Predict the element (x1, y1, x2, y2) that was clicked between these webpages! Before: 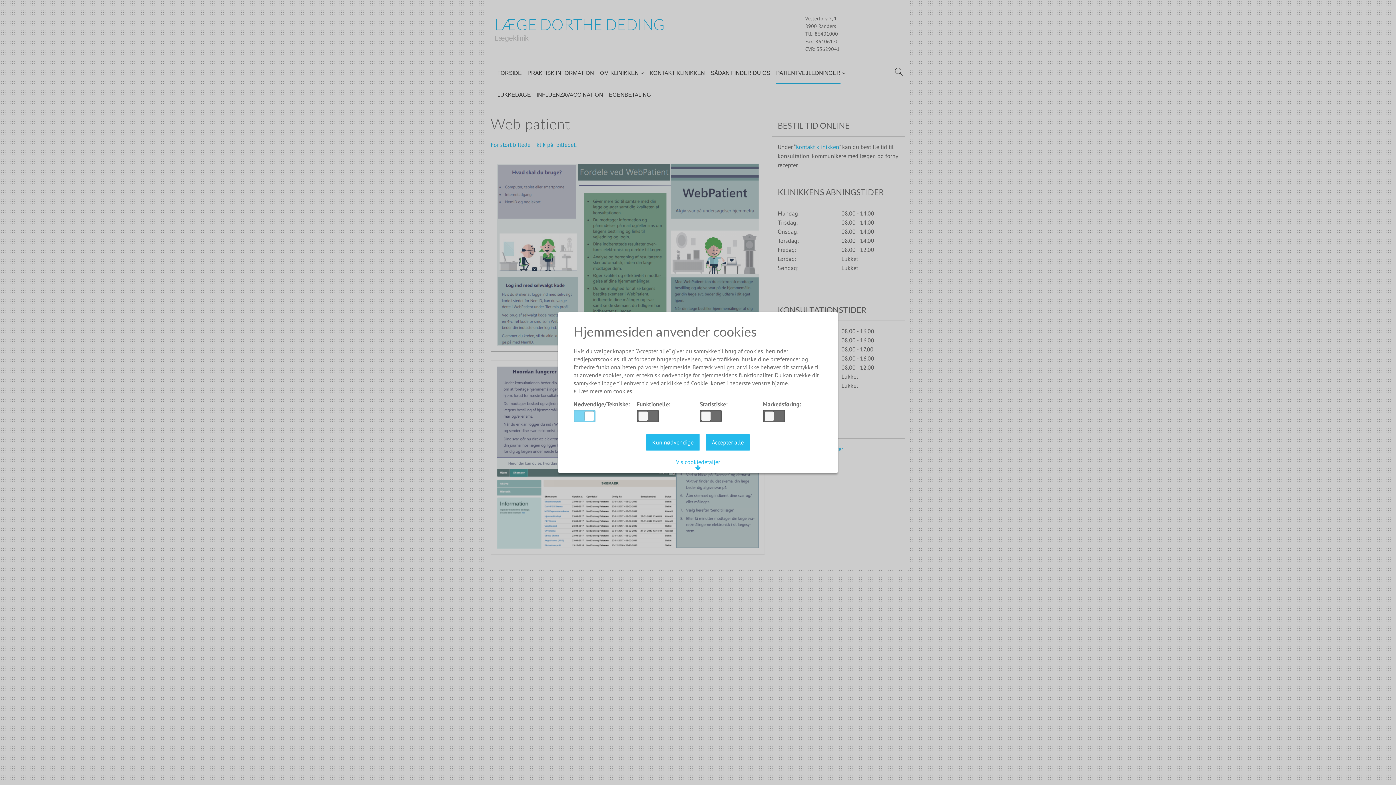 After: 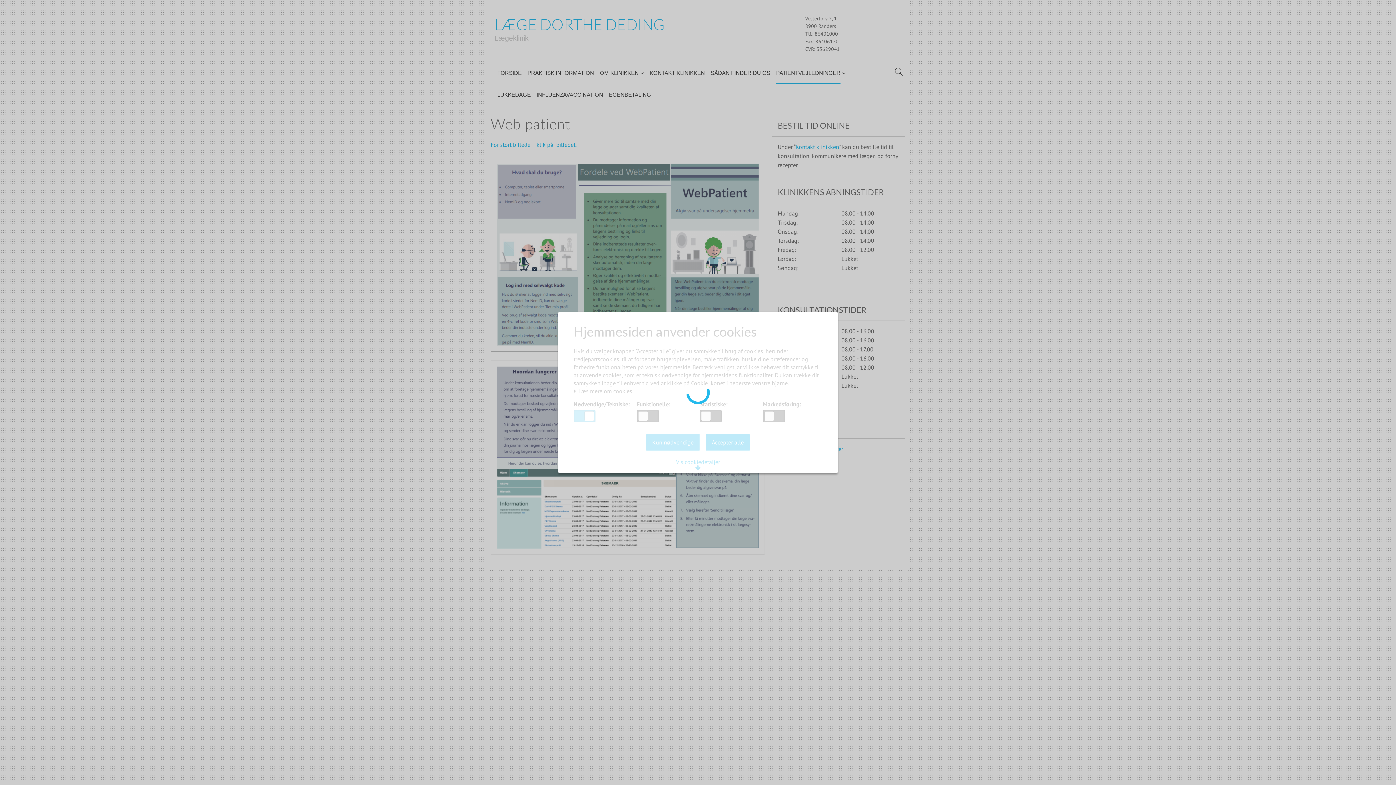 Action: bbox: (646, 434, 700, 451) label: Kun nødvendige